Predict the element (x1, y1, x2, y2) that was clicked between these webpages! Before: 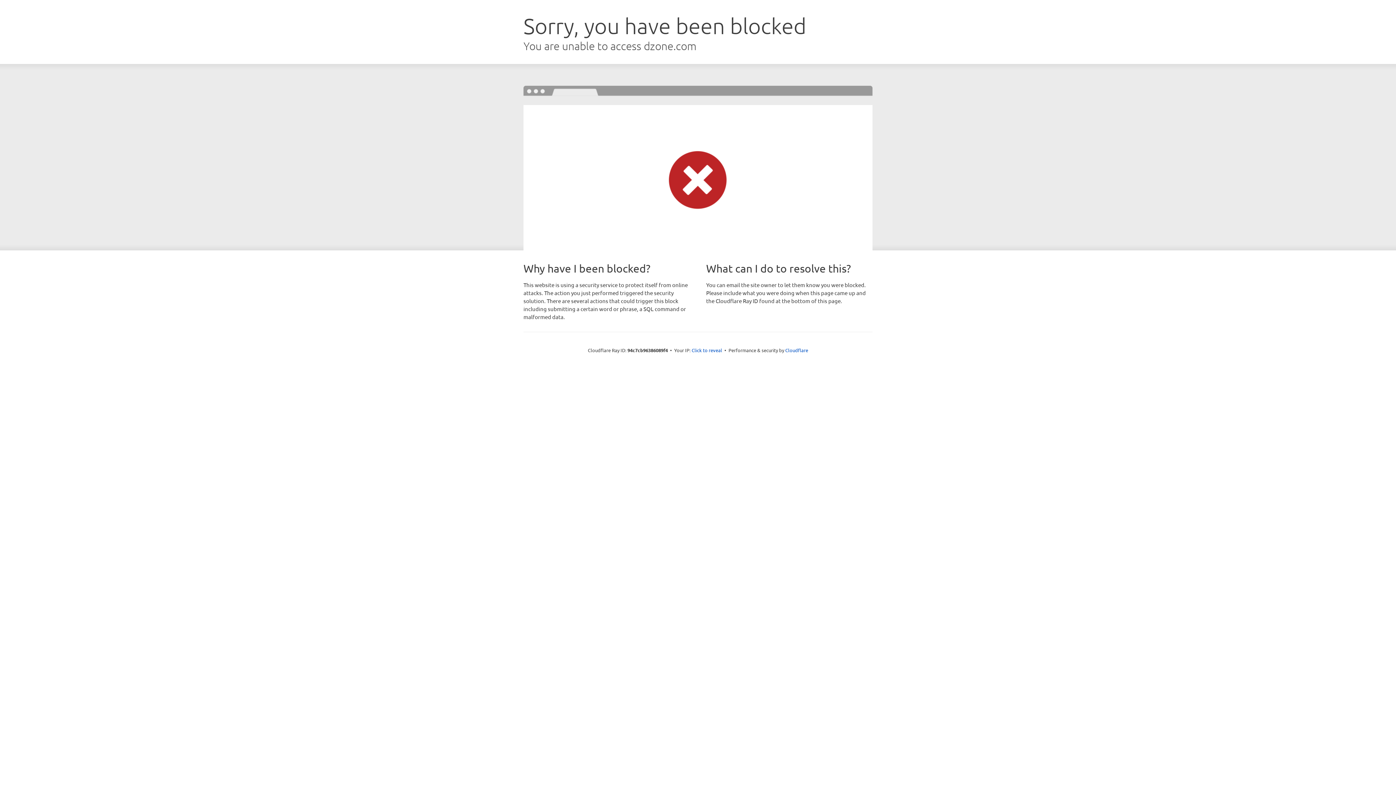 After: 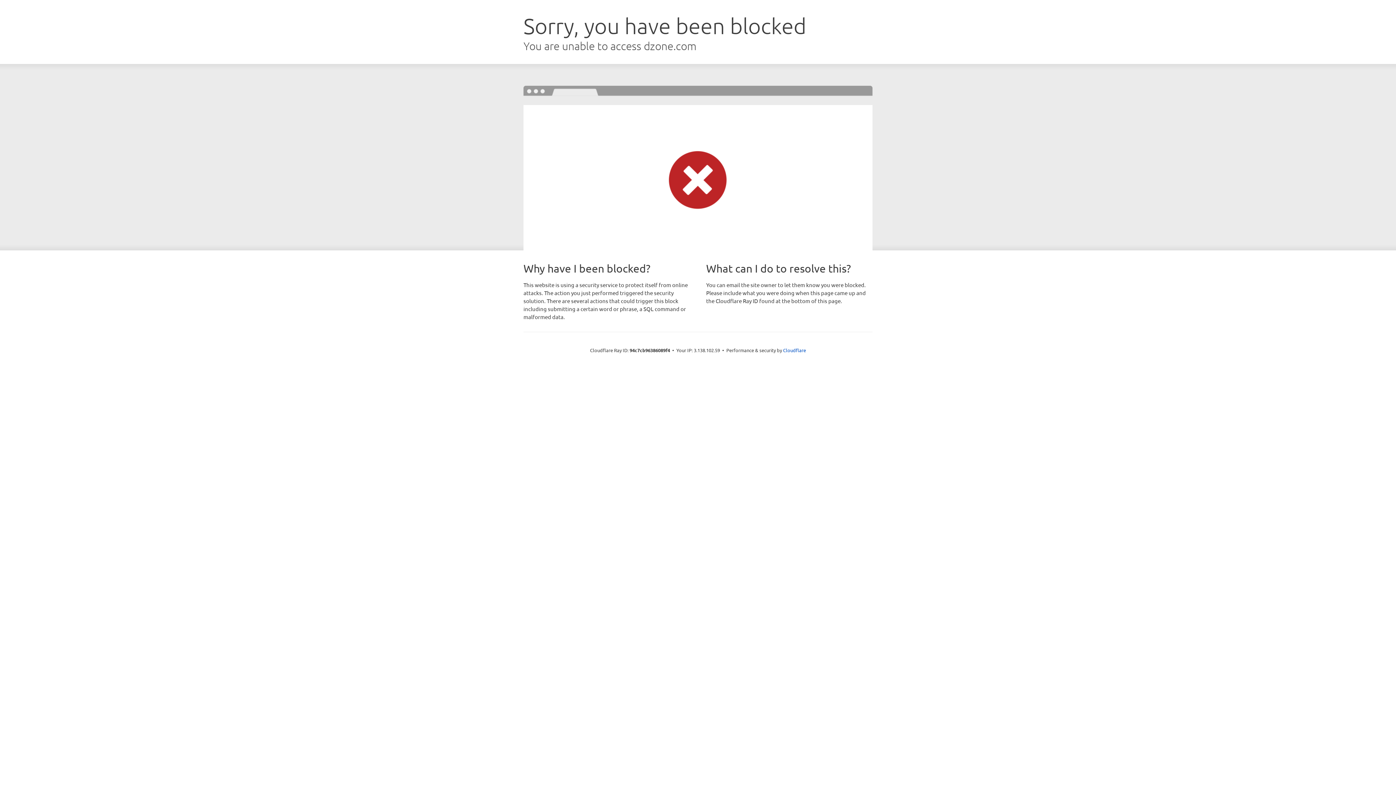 Action: label: Click to reveal bbox: (691, 346, 722, 353)